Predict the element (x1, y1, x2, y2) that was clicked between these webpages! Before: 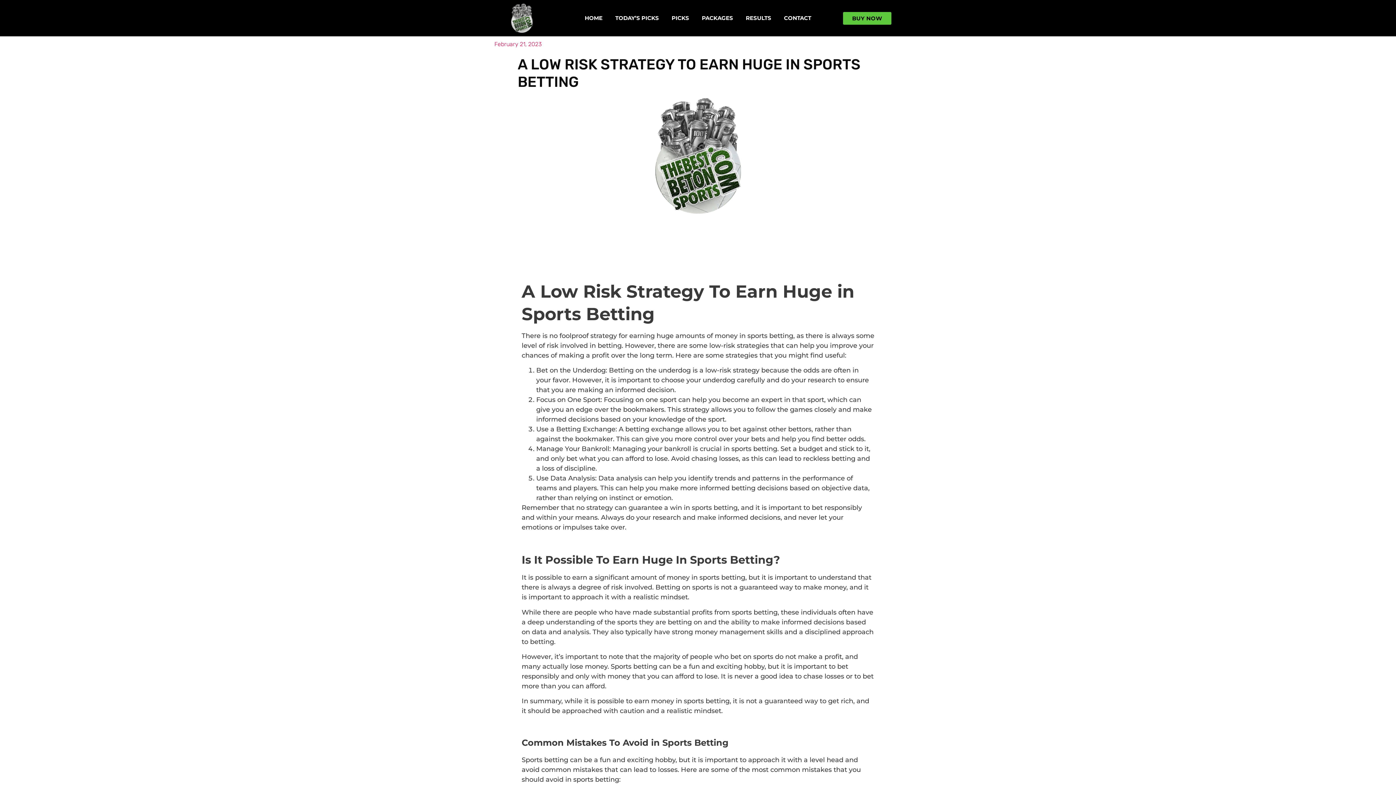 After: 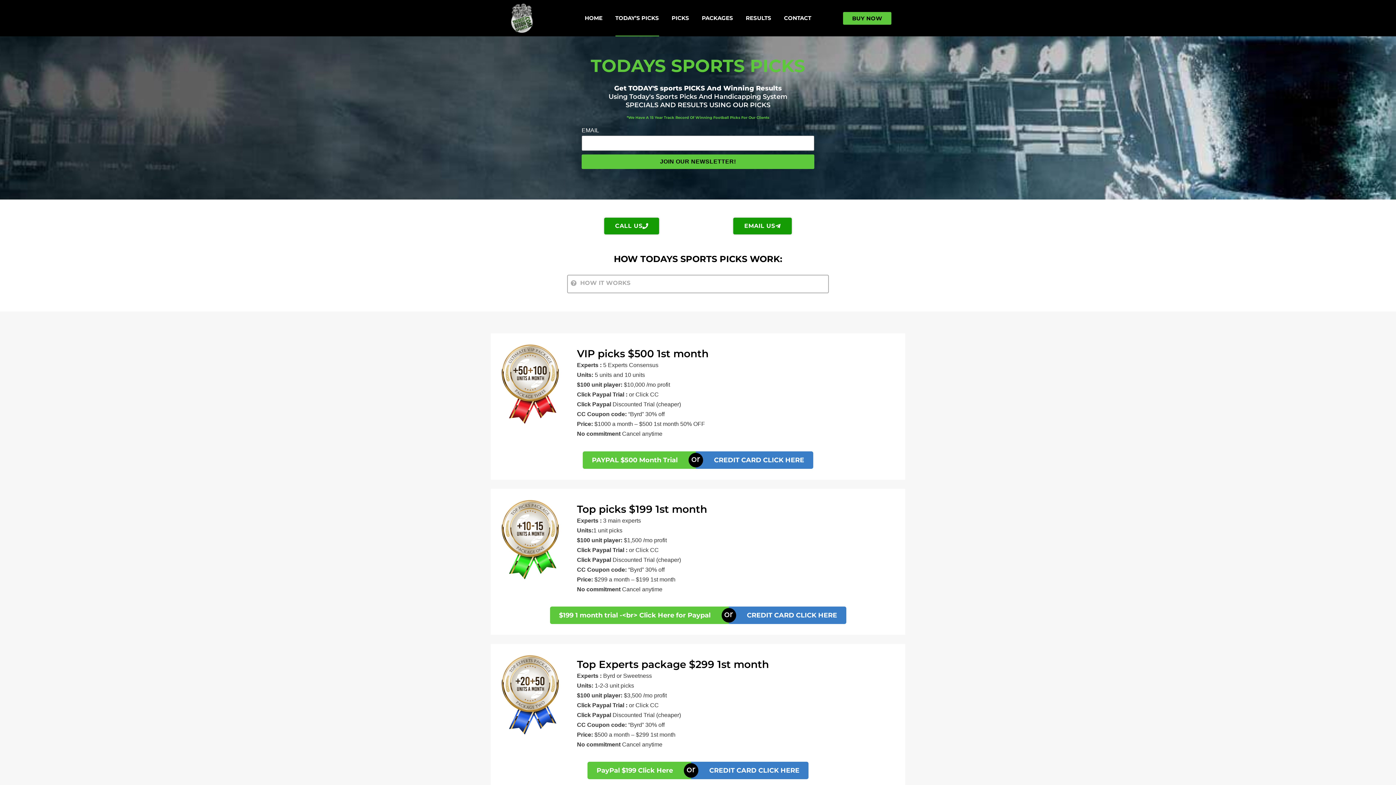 Action: bbox: (615, 0, 659, 36) label: TODAY’S PICKS